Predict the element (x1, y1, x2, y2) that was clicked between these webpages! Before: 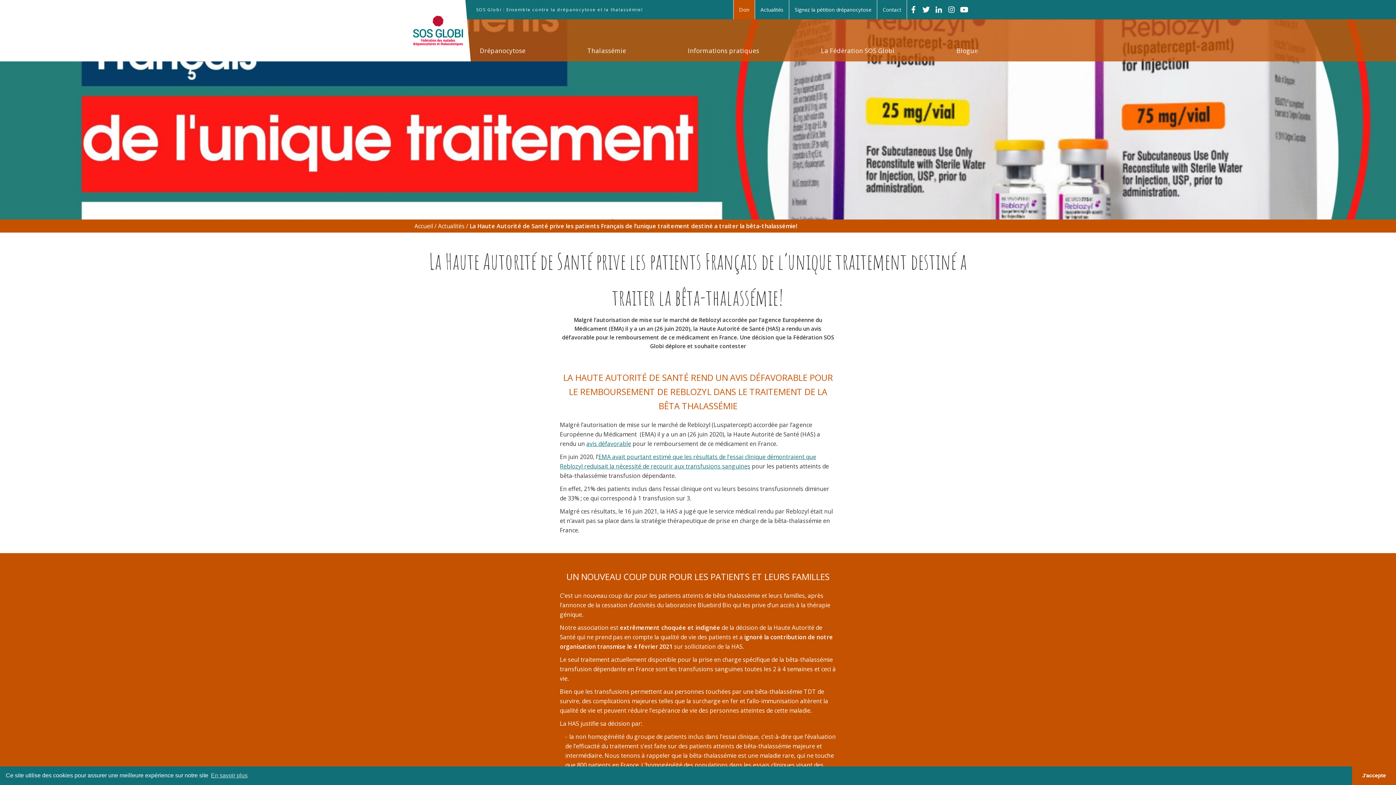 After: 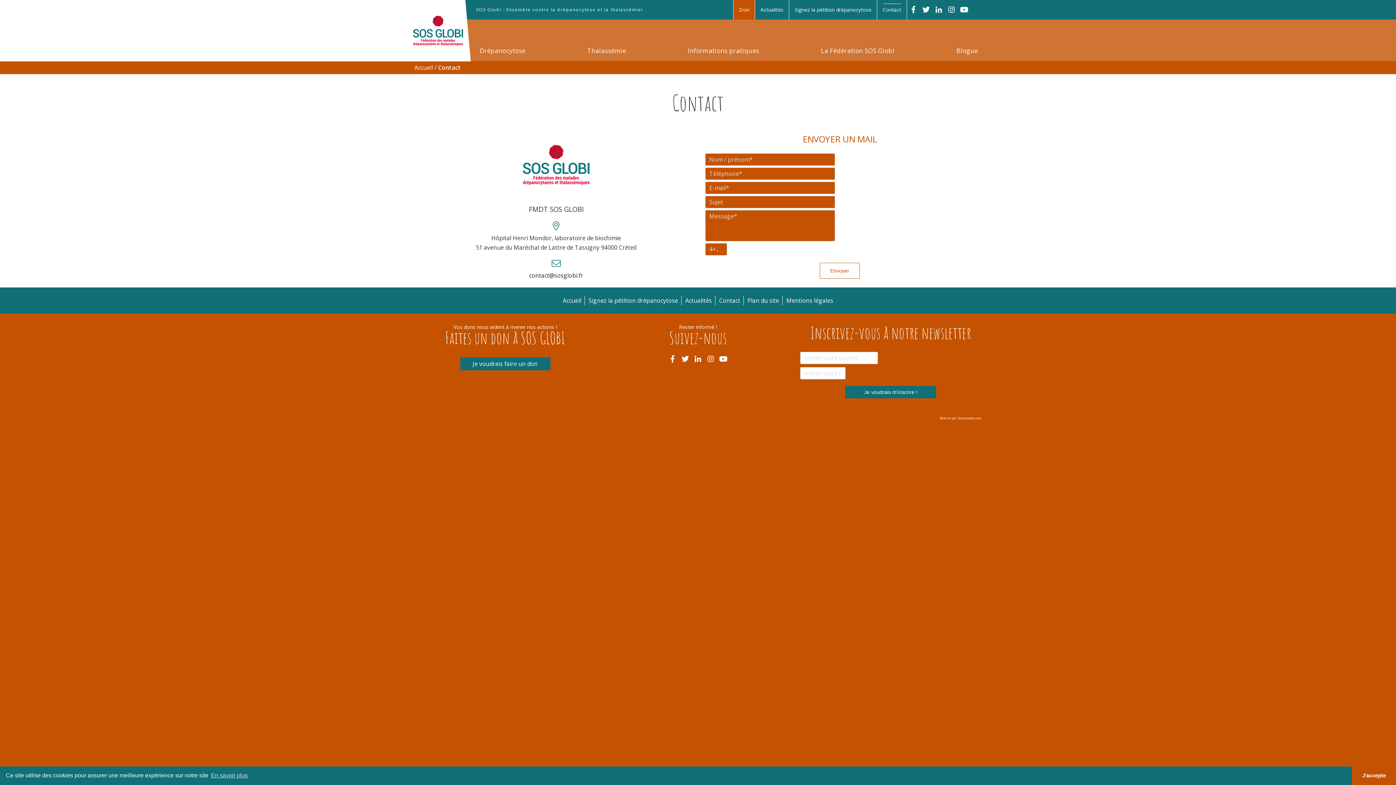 Action: bbox: (877, 0, 906, 19) label: Contact